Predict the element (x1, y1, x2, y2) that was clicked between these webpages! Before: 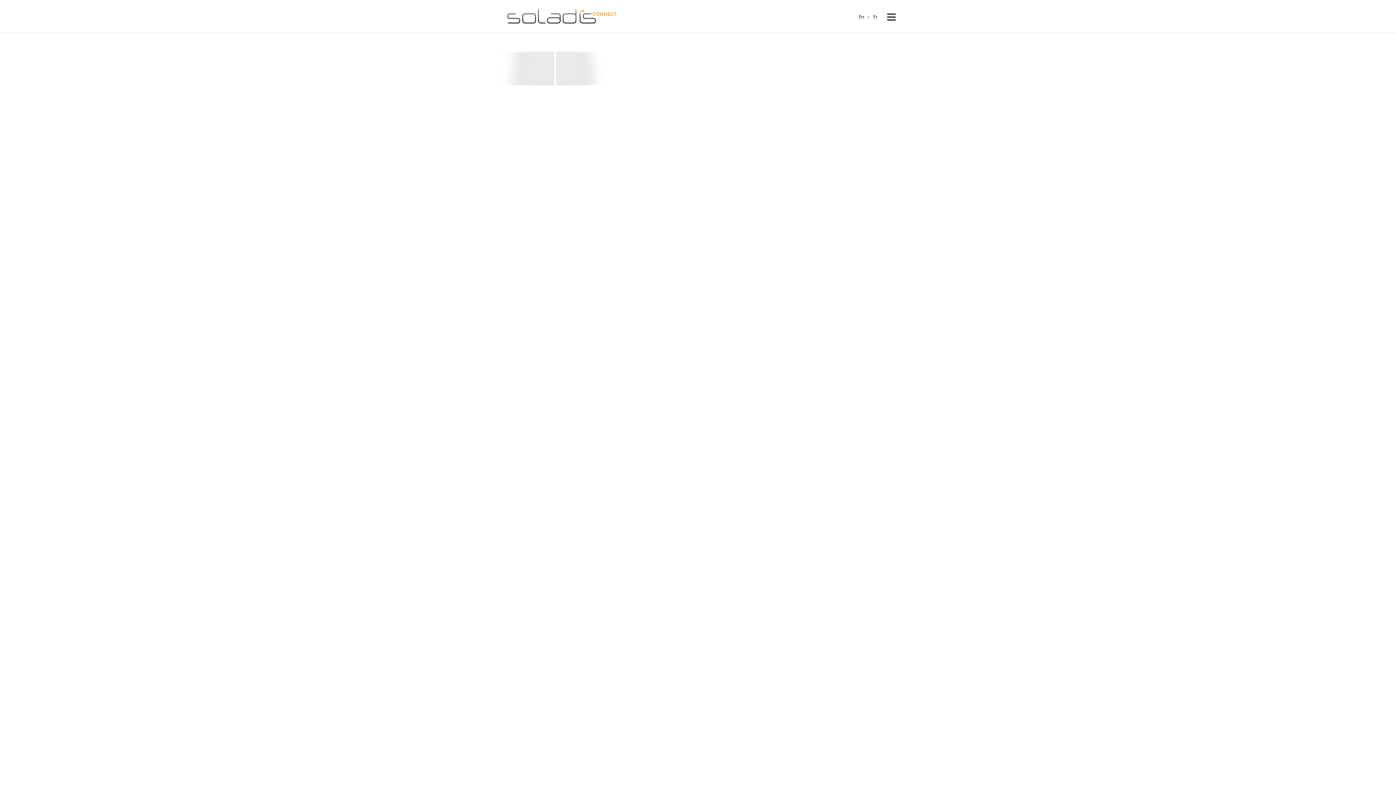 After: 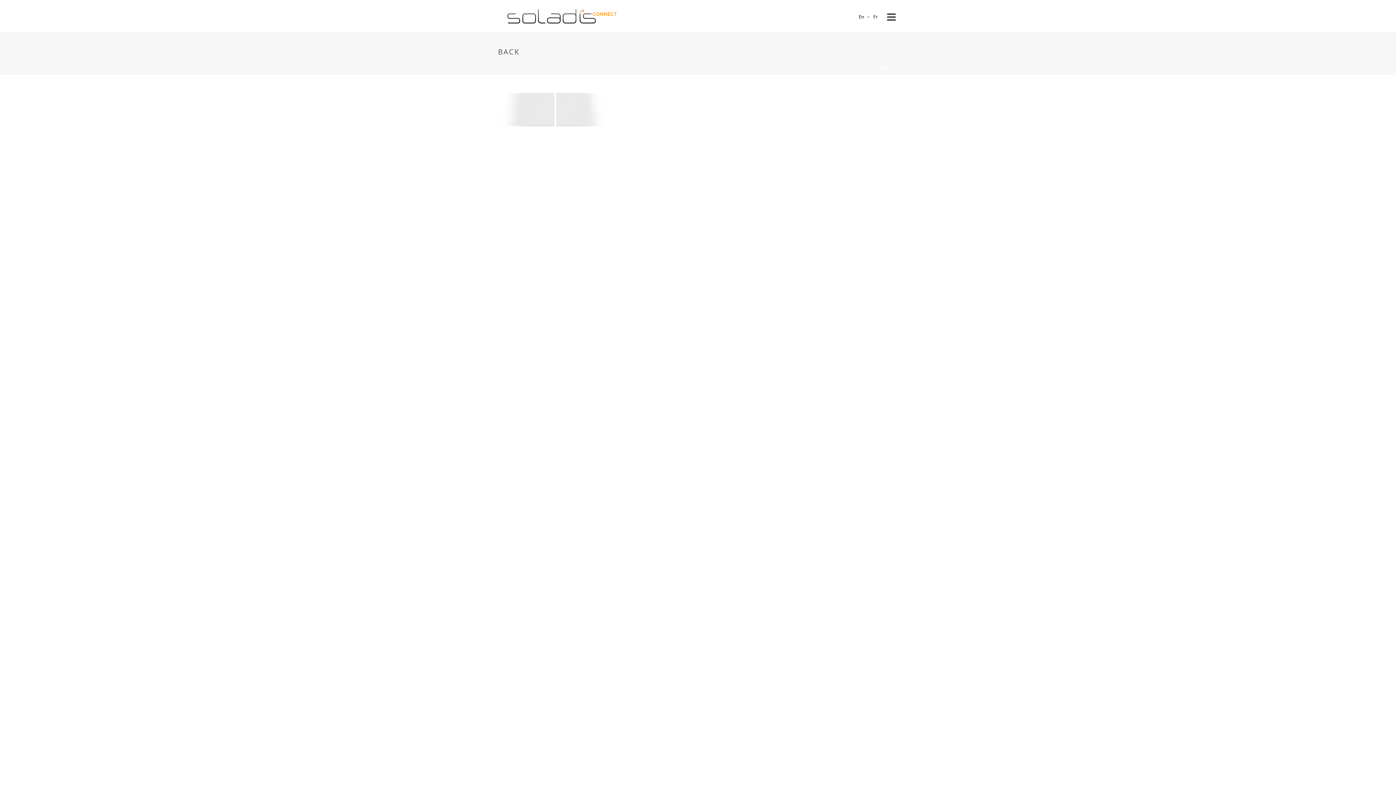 Action: bbox: (866, 12, 885, 21) label: Fr